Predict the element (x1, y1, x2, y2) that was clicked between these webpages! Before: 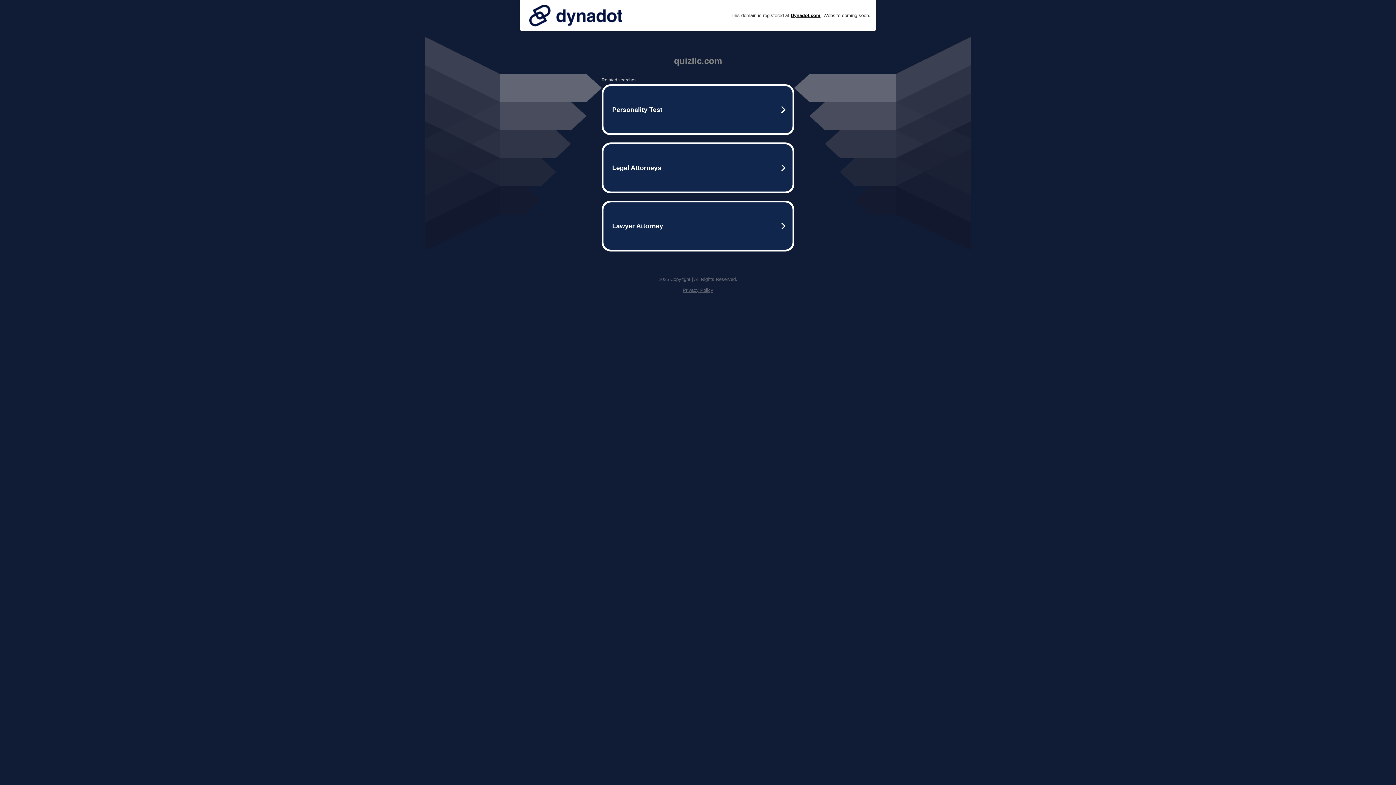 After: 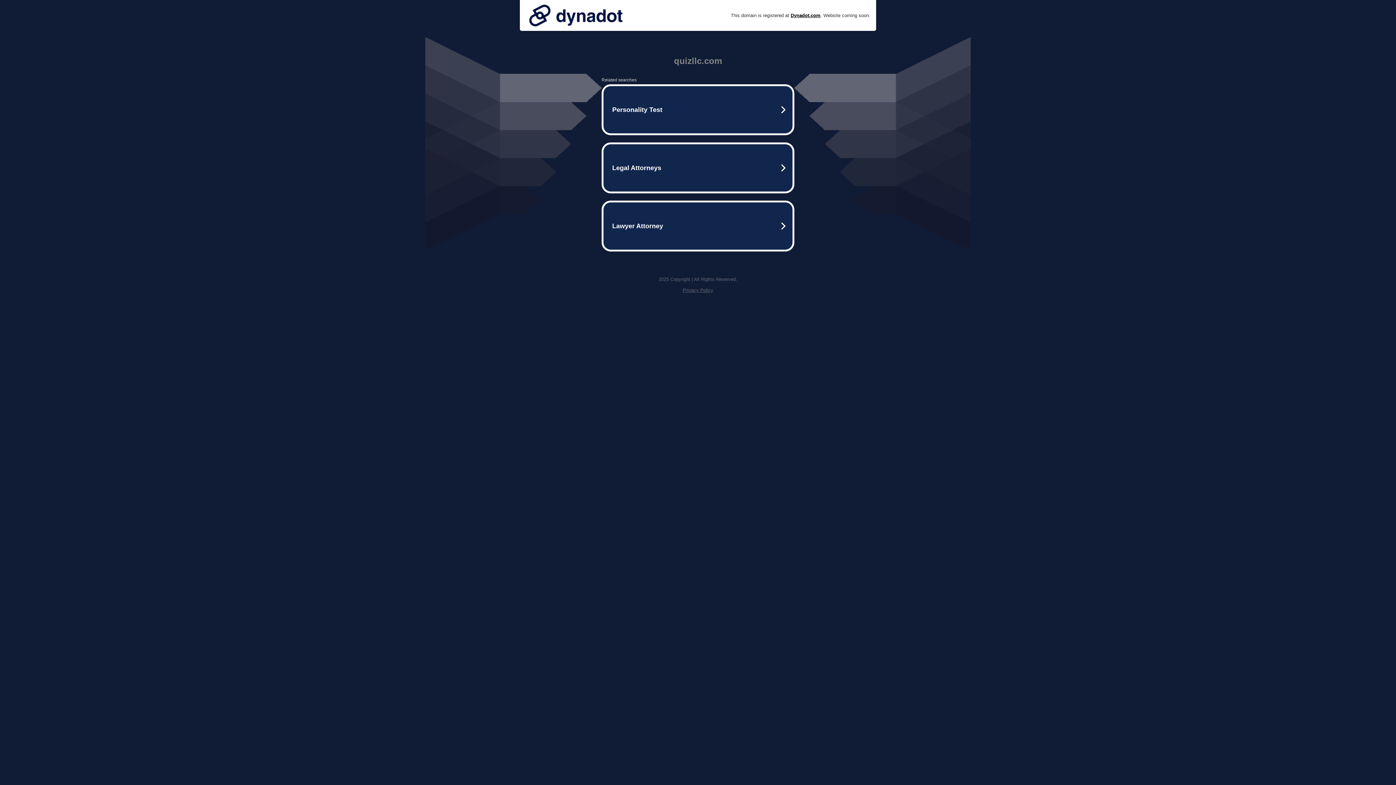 Action: bbox: (525, 0, 626, 30)